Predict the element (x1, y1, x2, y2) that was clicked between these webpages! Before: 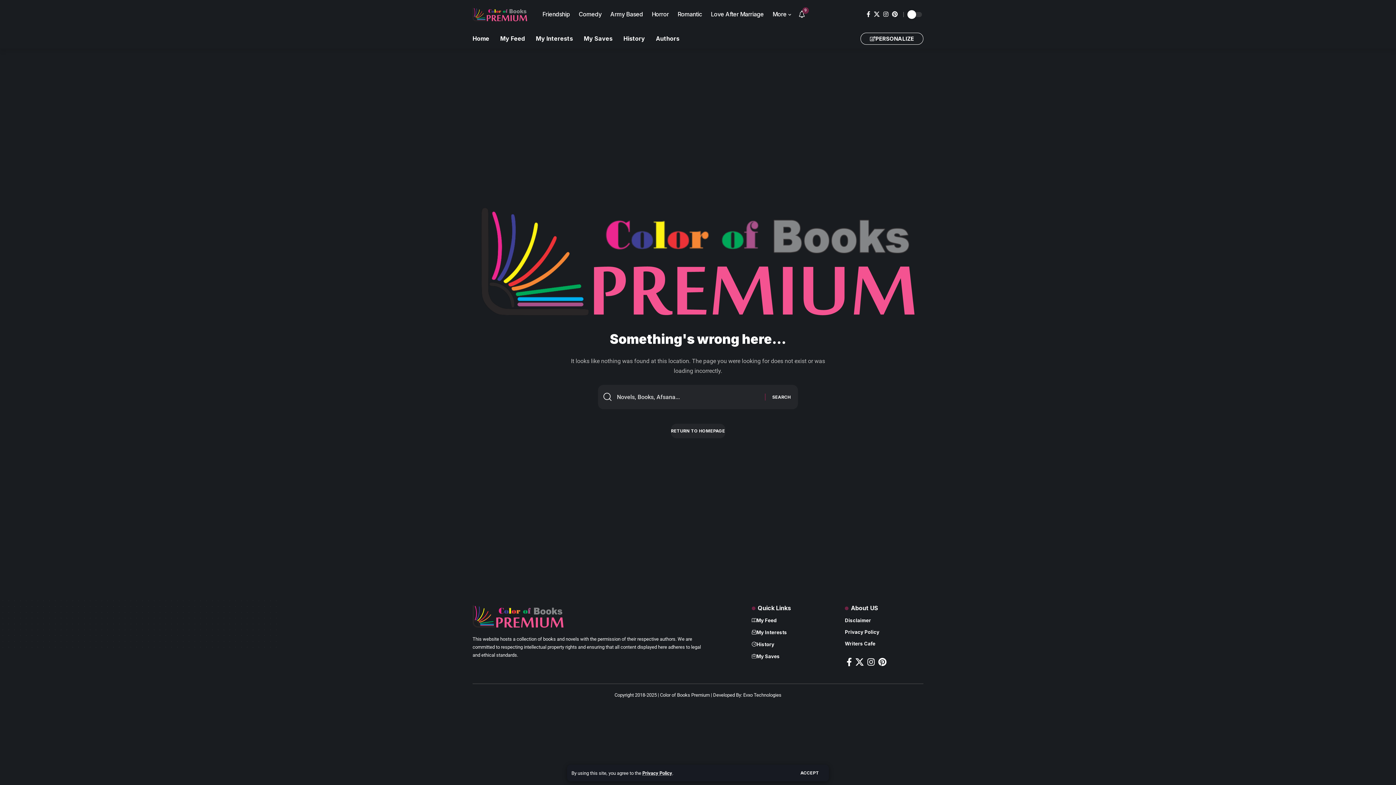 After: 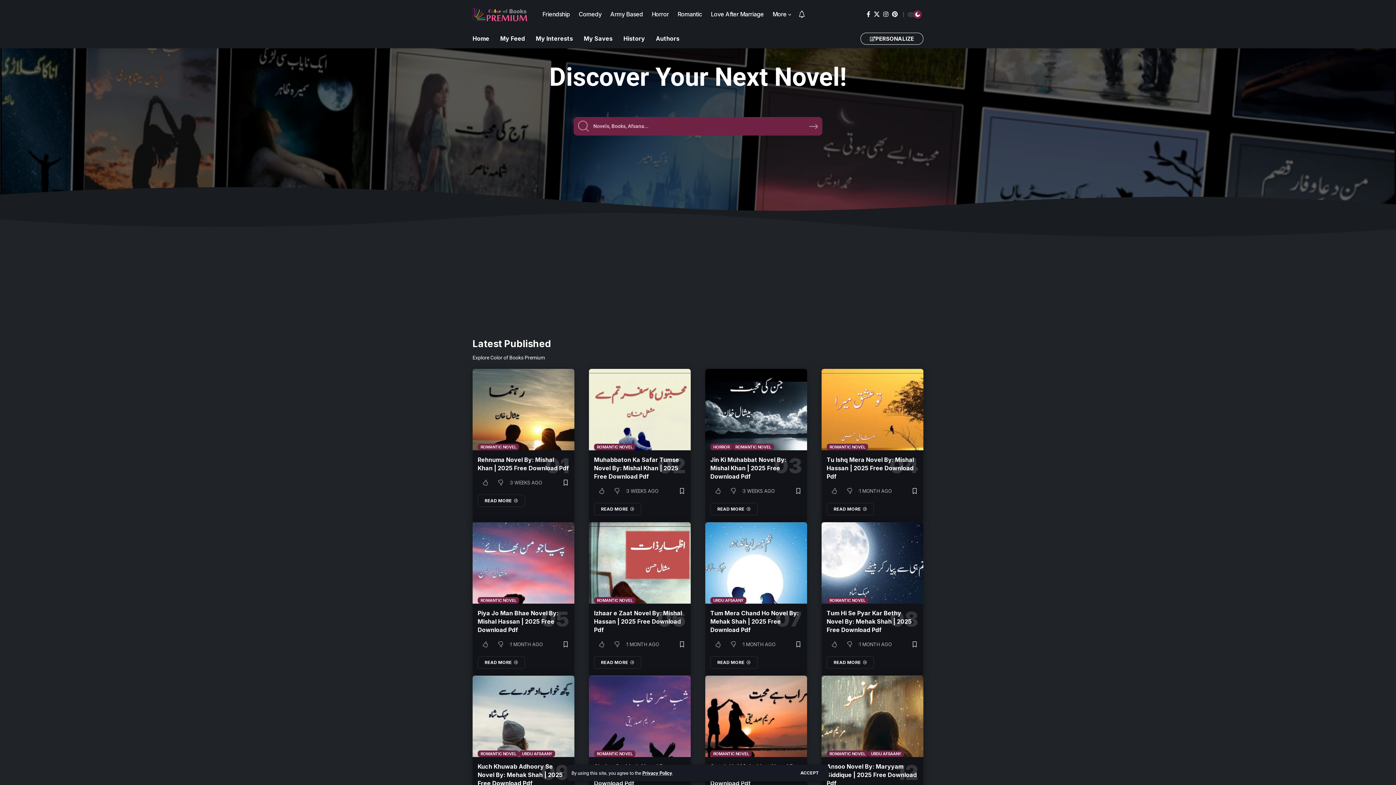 Action: bbox: (671, 424, 725, 438) label: RETURN TO HOMEPAGE